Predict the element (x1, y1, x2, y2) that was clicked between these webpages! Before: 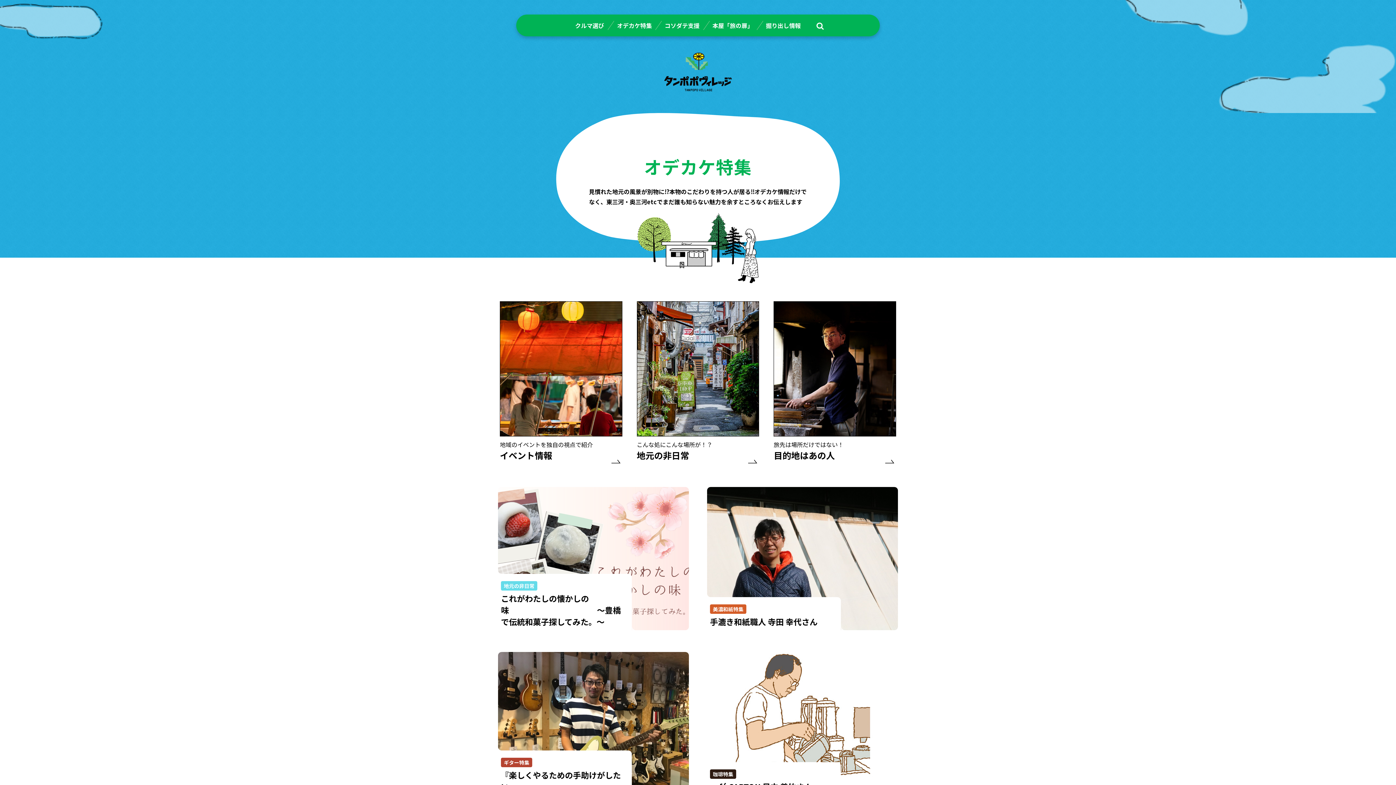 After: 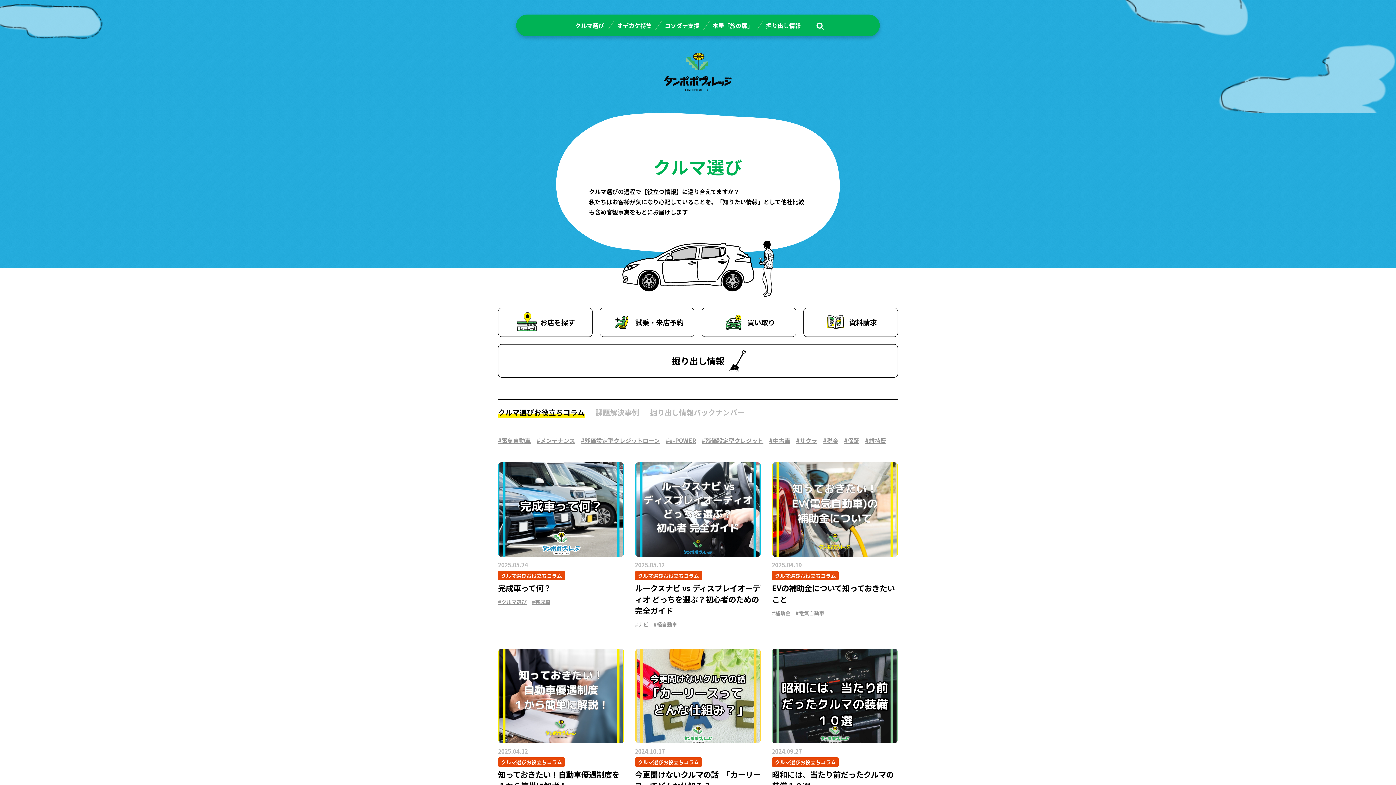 Action: label: クルマ選び bbox: (572, 20, 607, 30)